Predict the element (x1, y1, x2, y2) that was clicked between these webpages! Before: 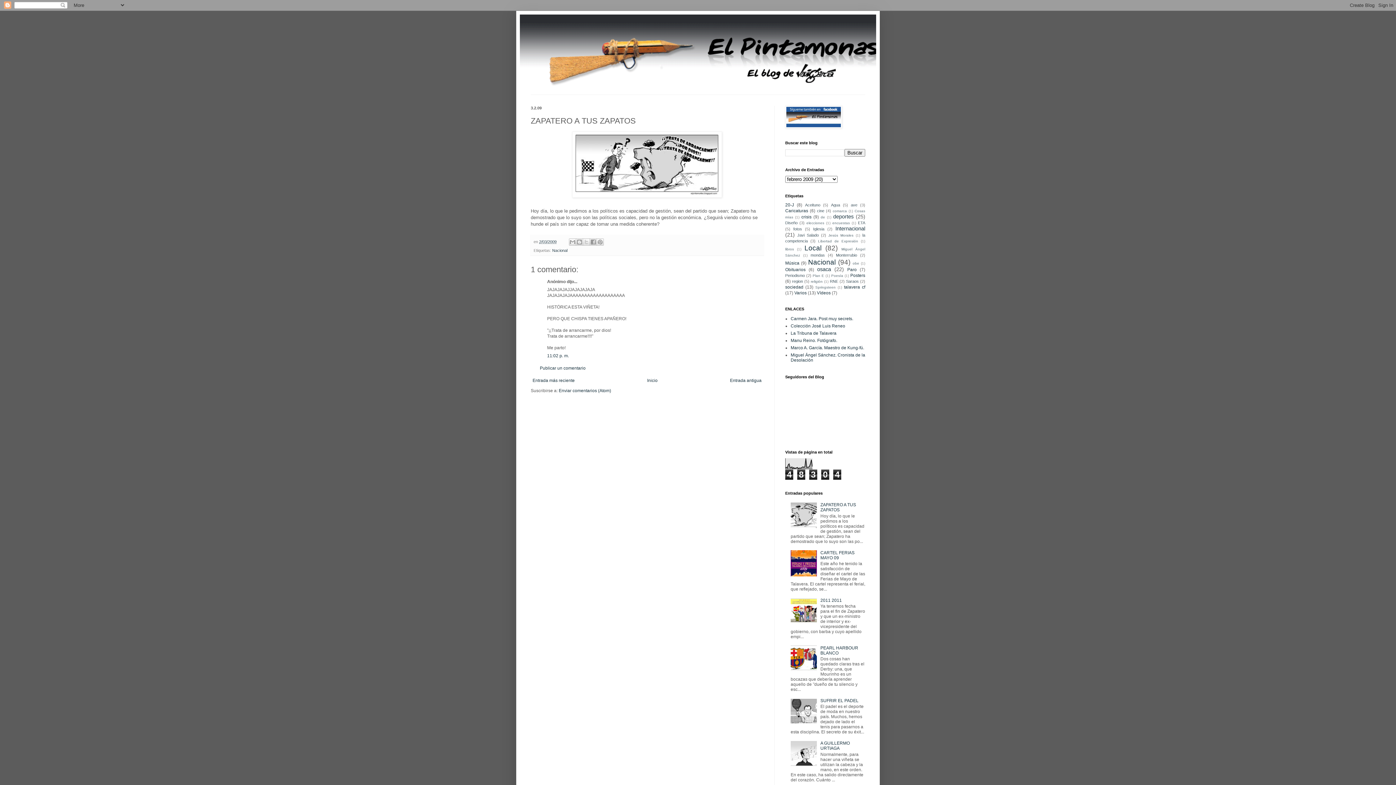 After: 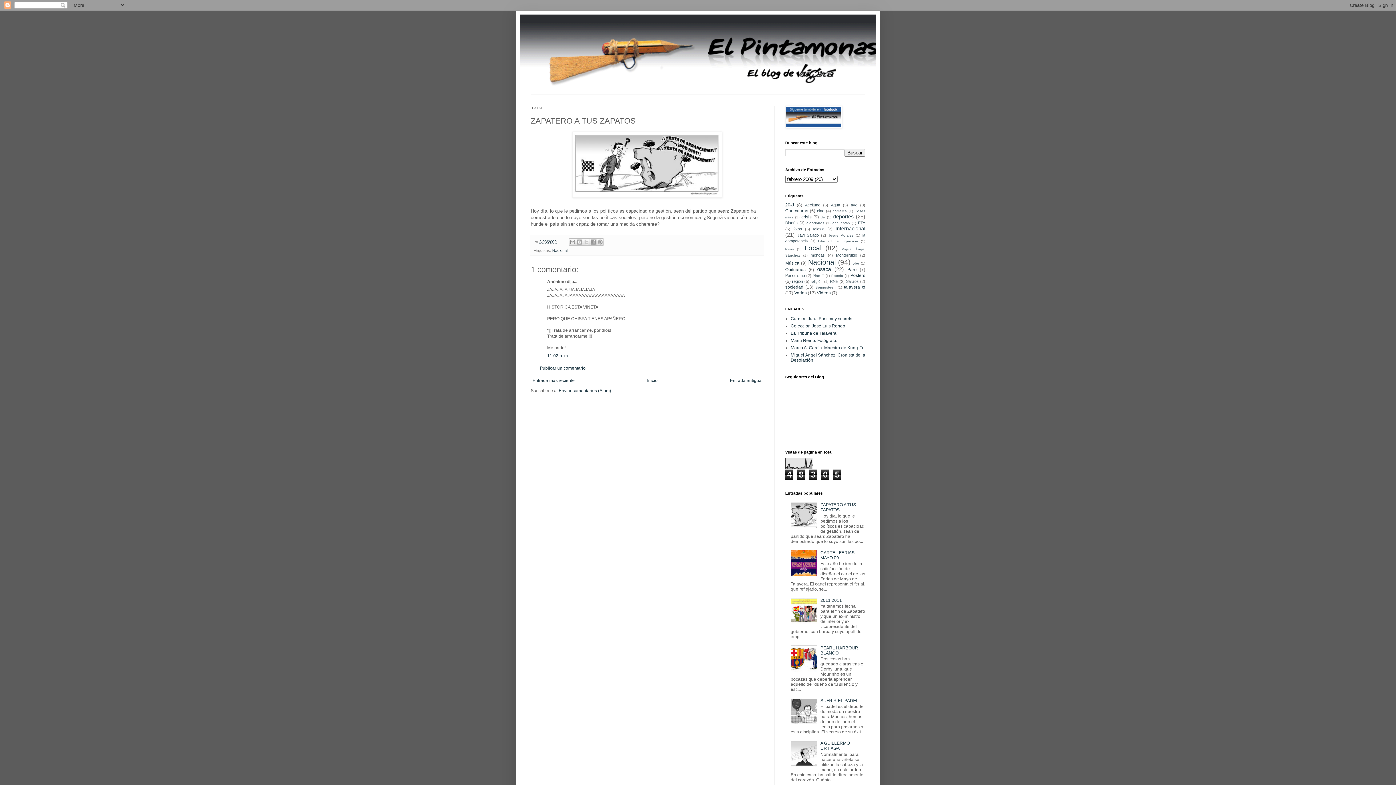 Action: bbox: (820, 502, 856, 512) label: ZAPATERO A TUS ZAPATOS